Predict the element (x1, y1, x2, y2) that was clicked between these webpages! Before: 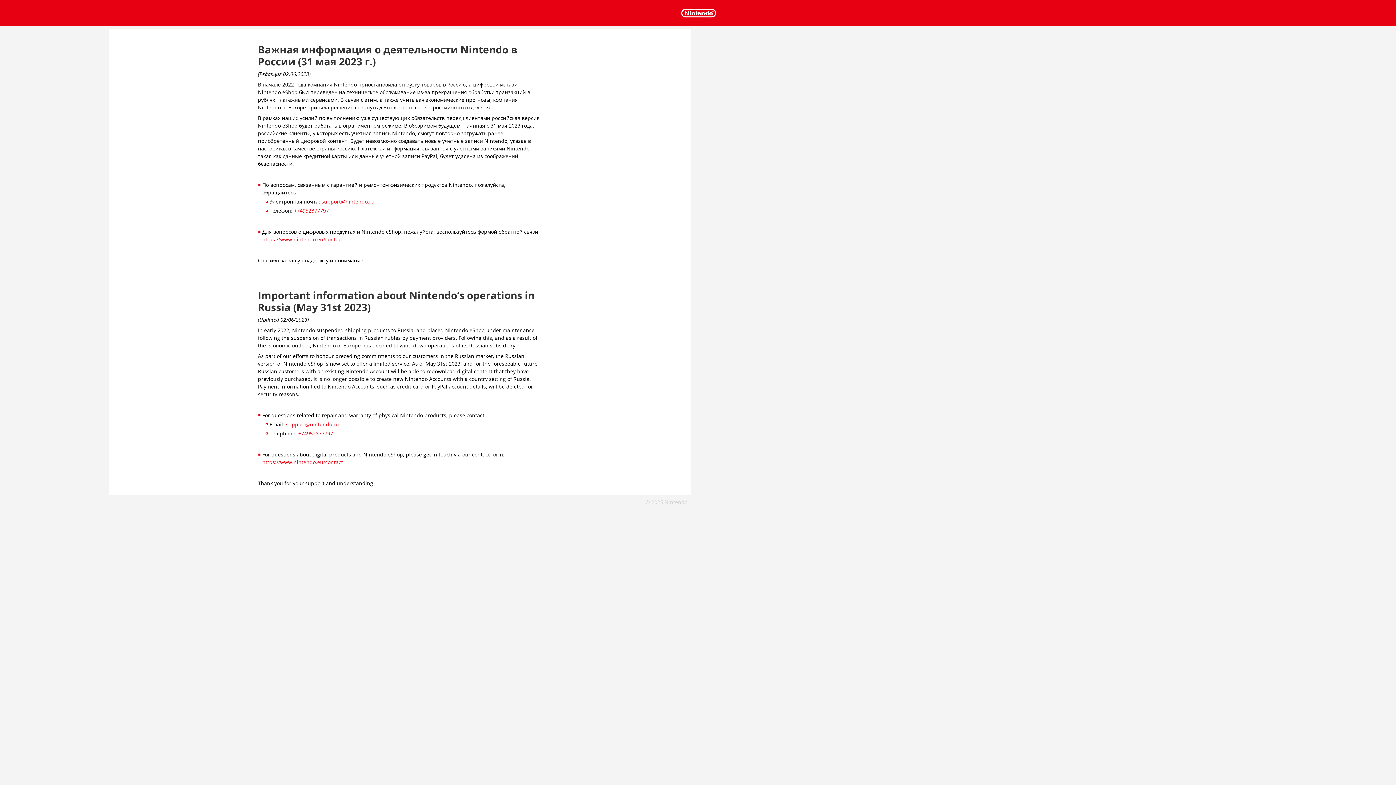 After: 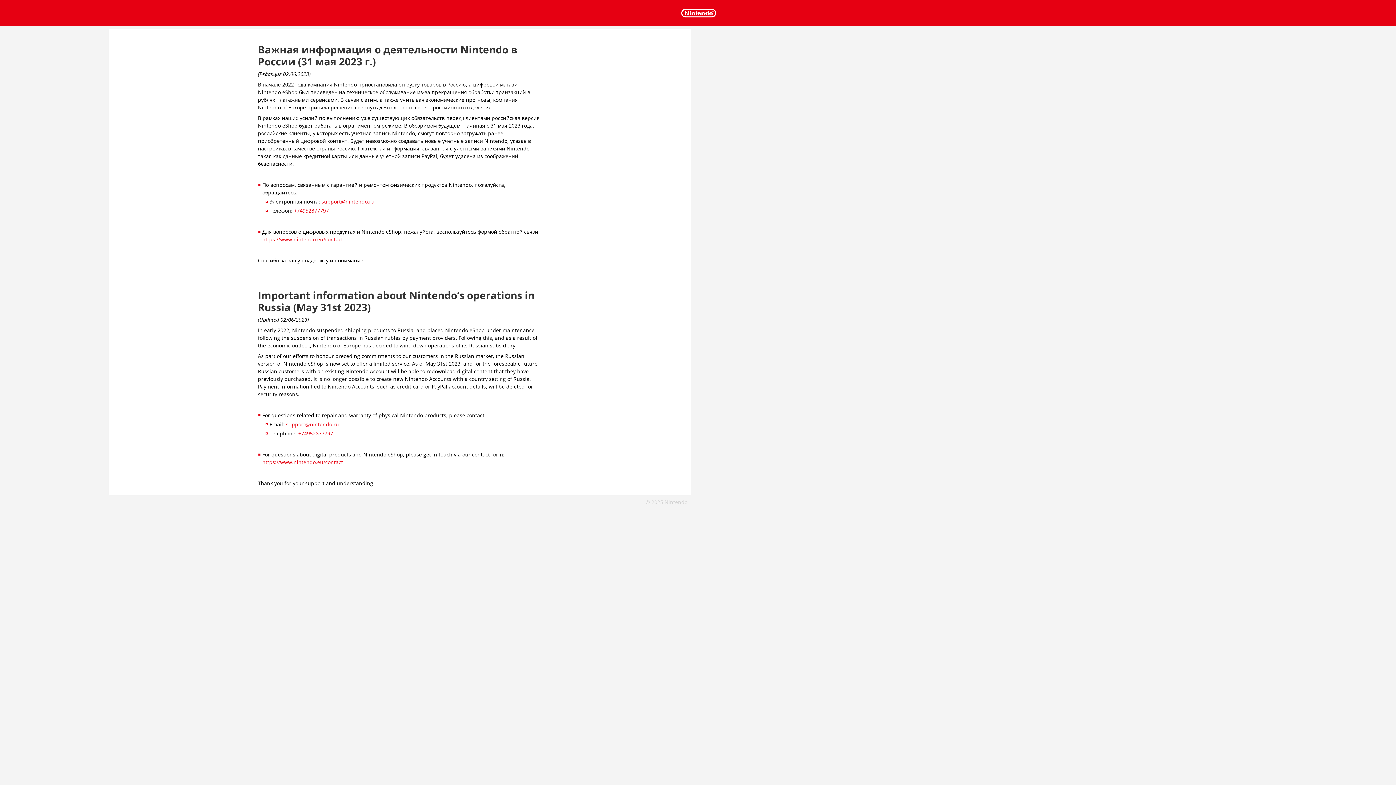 Action: bbox: (321, 198, 374, 205) label: support@nintendo.ru